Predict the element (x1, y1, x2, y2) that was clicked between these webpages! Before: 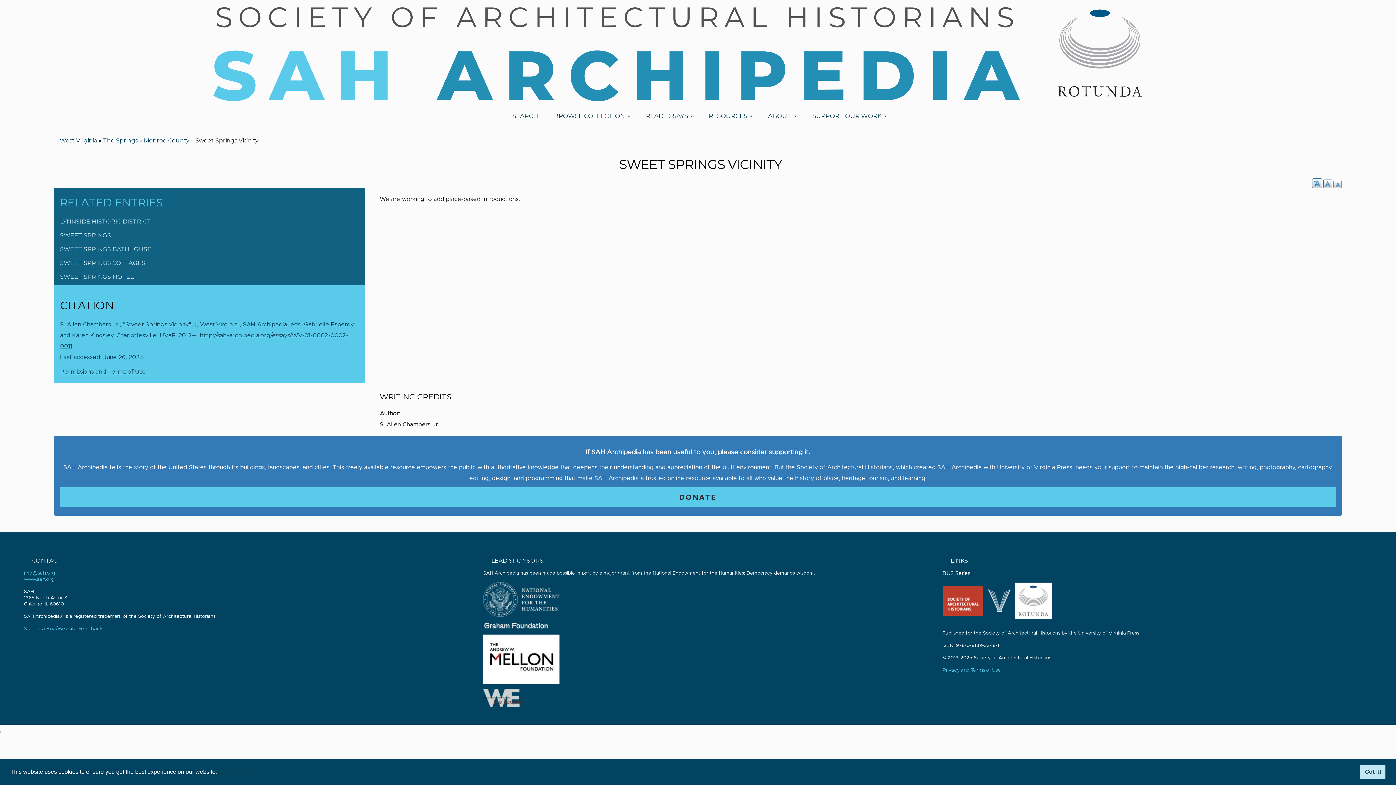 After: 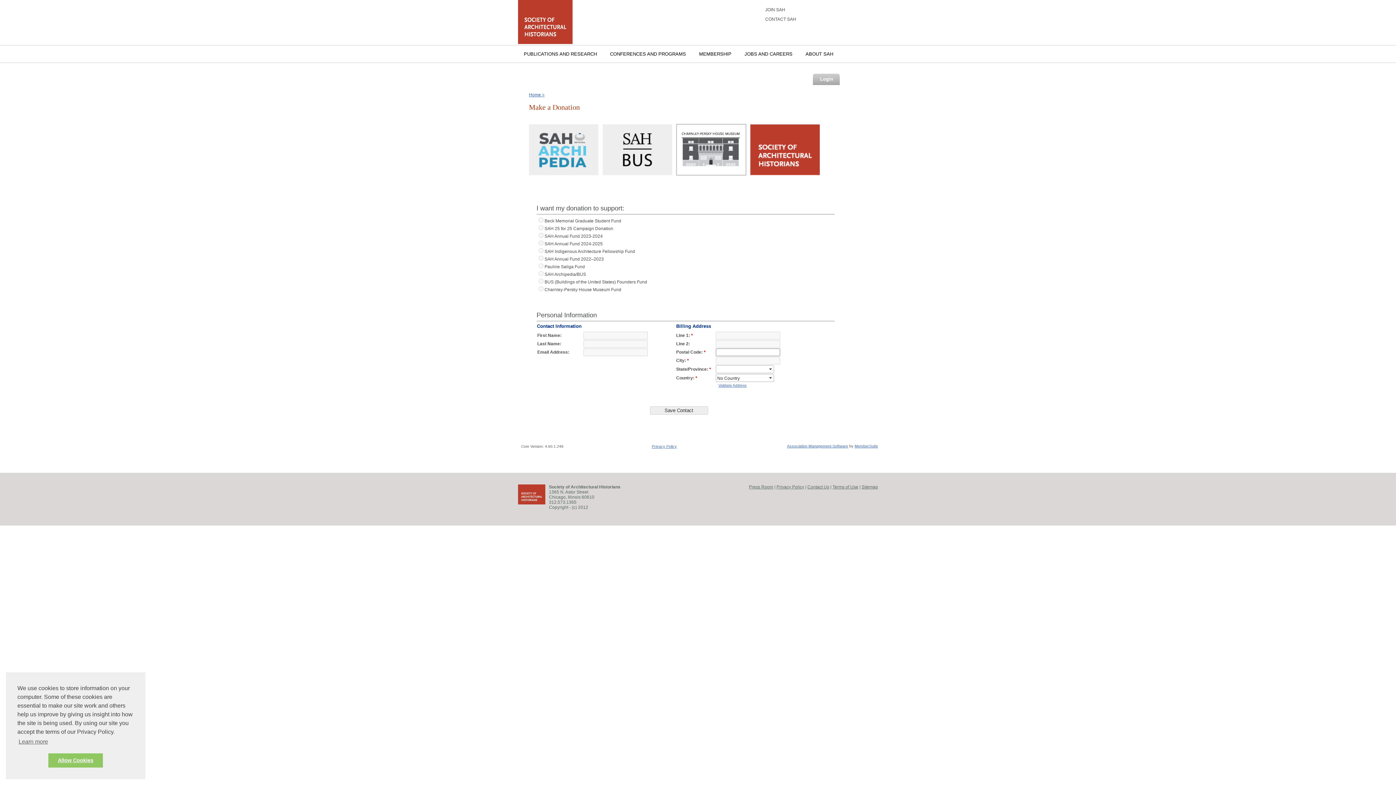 Action: bbox: (60, 487, 1336, 507) label: DONATE